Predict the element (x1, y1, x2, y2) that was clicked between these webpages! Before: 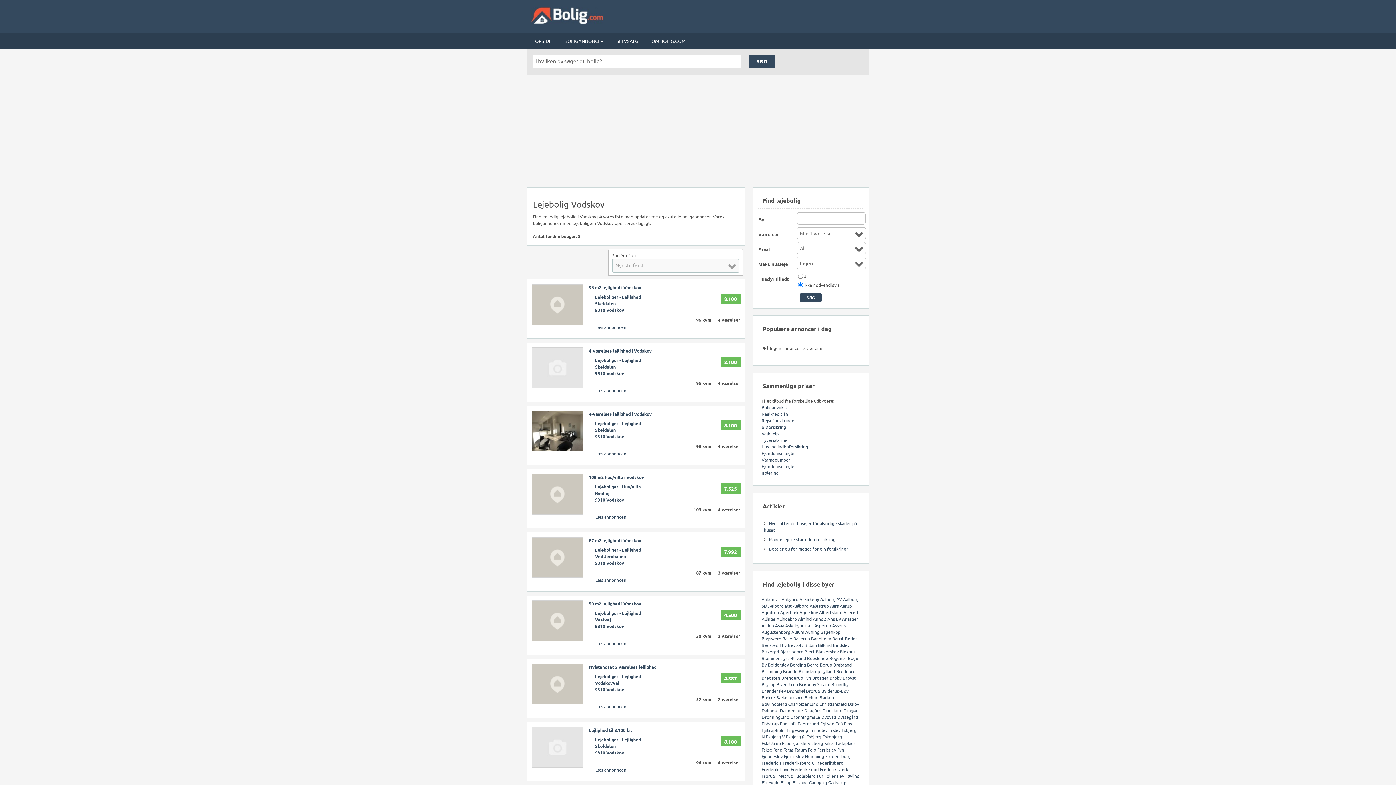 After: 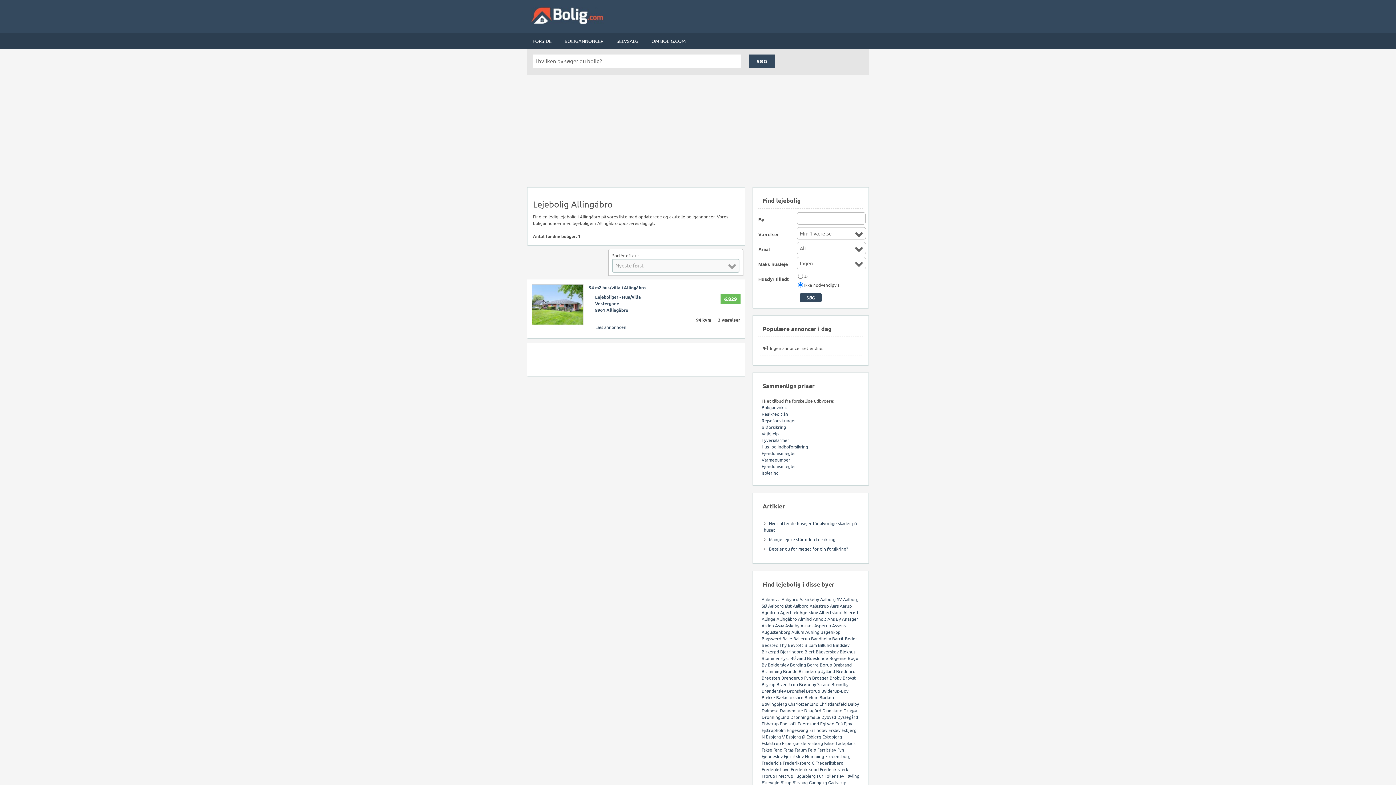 Action: label: Allingåbro bbox: (776, 616, 797, 622)